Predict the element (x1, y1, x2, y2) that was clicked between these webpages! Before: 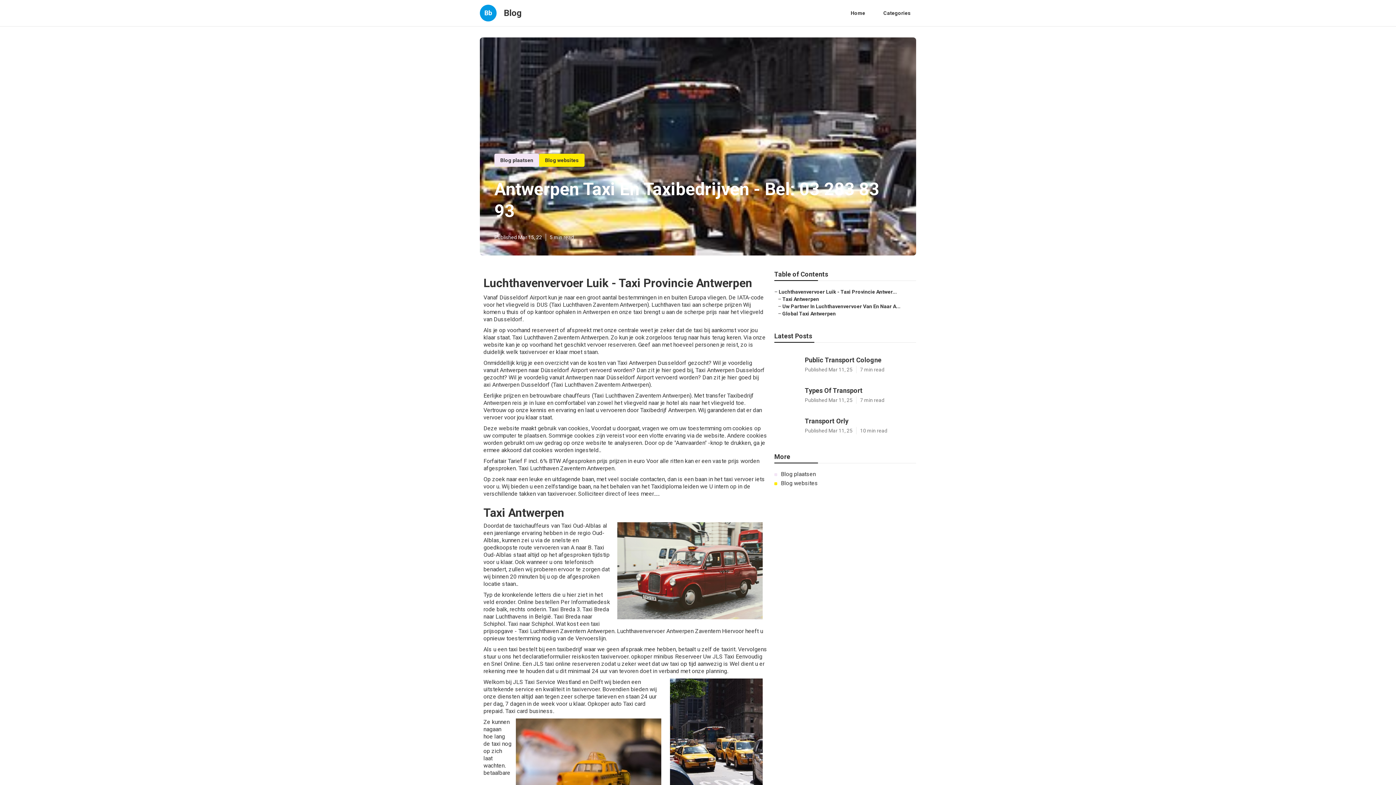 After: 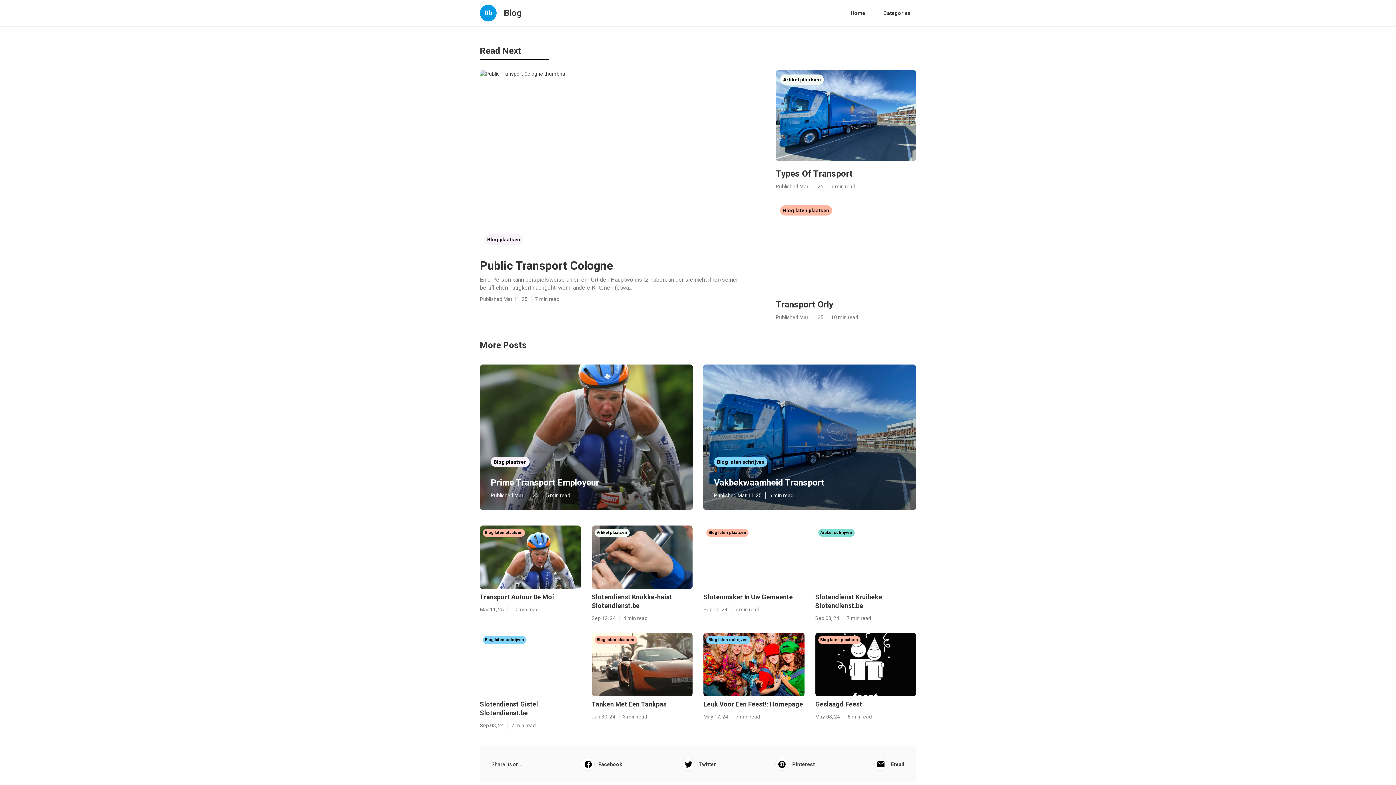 Action: label: Home bbox: (845, 6, 870, 20)